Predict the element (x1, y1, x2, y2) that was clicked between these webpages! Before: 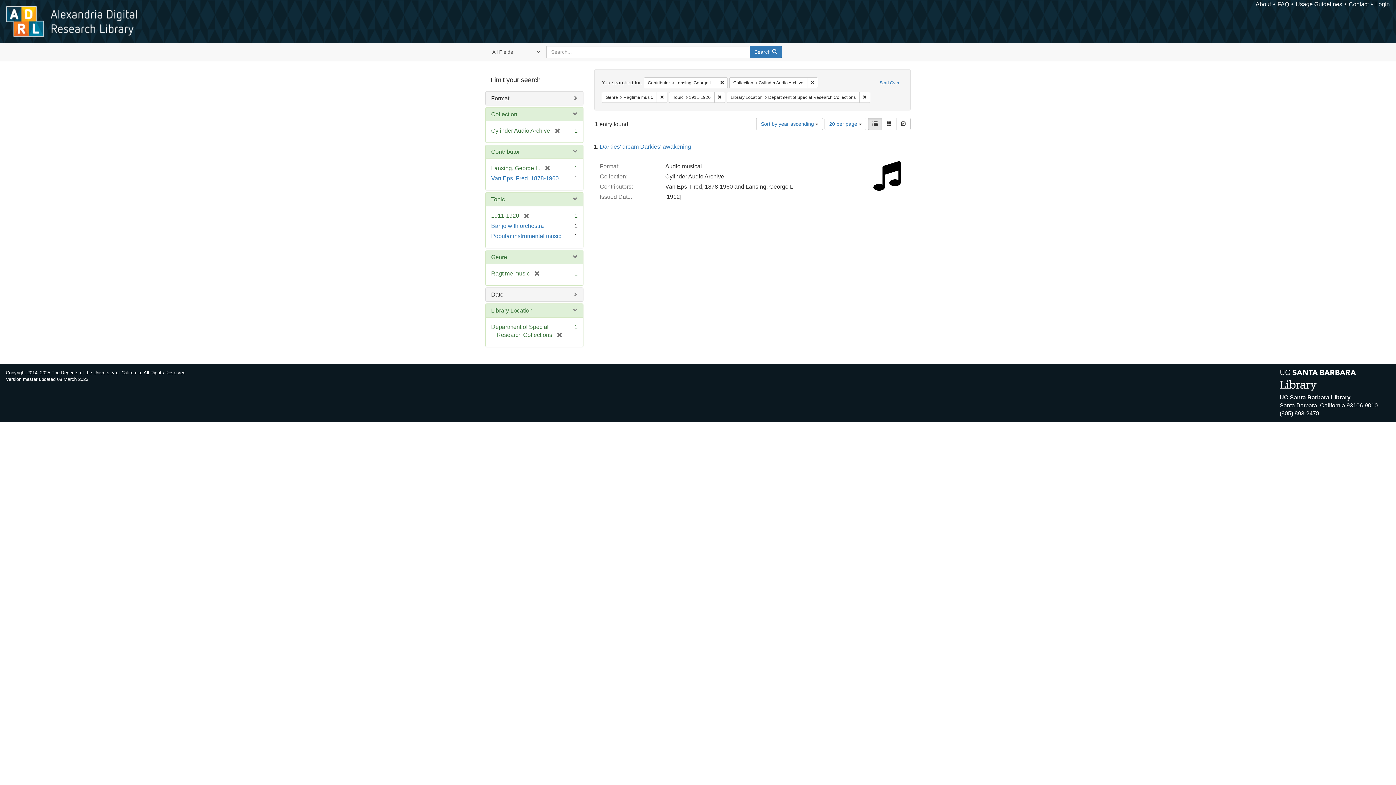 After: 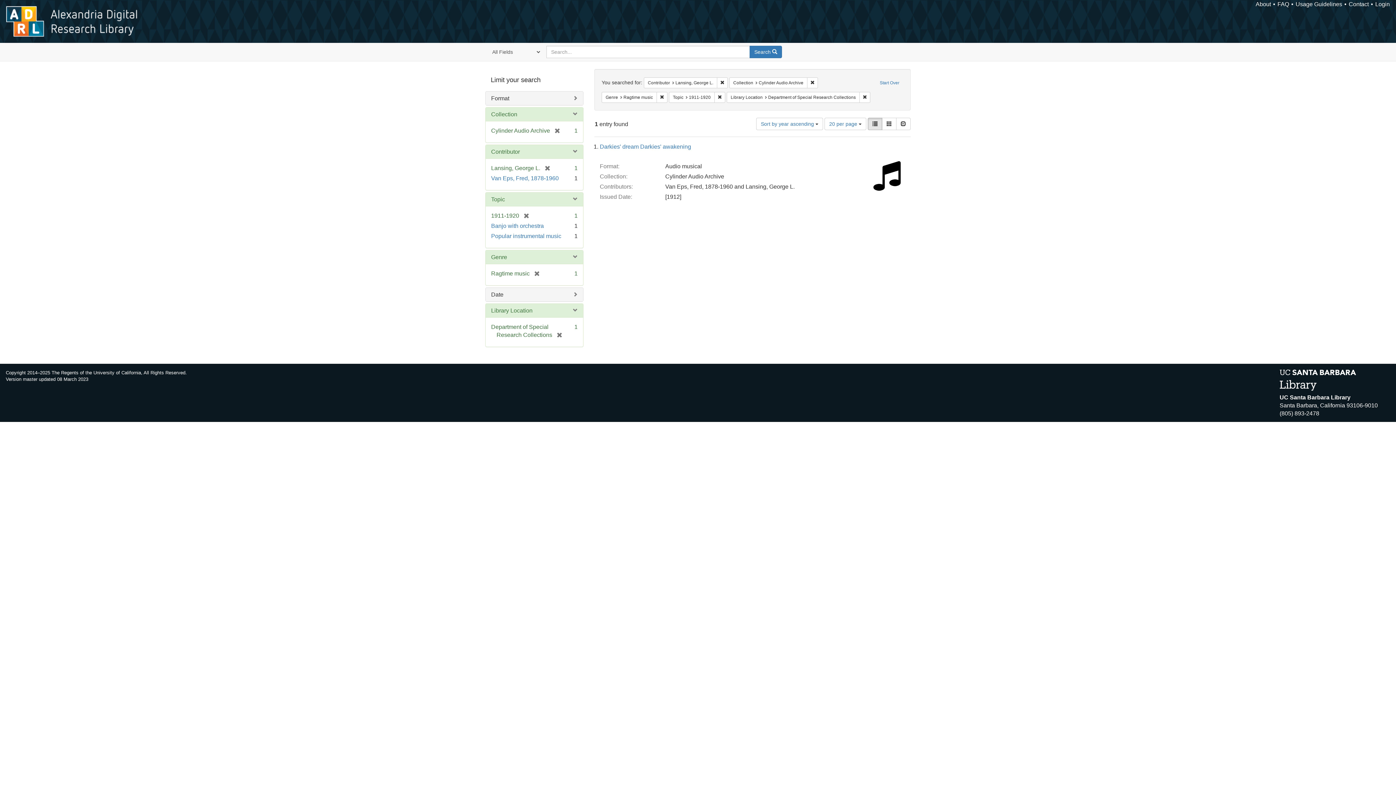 Action: bbox: (749, 45, 782, 58) label: Search 